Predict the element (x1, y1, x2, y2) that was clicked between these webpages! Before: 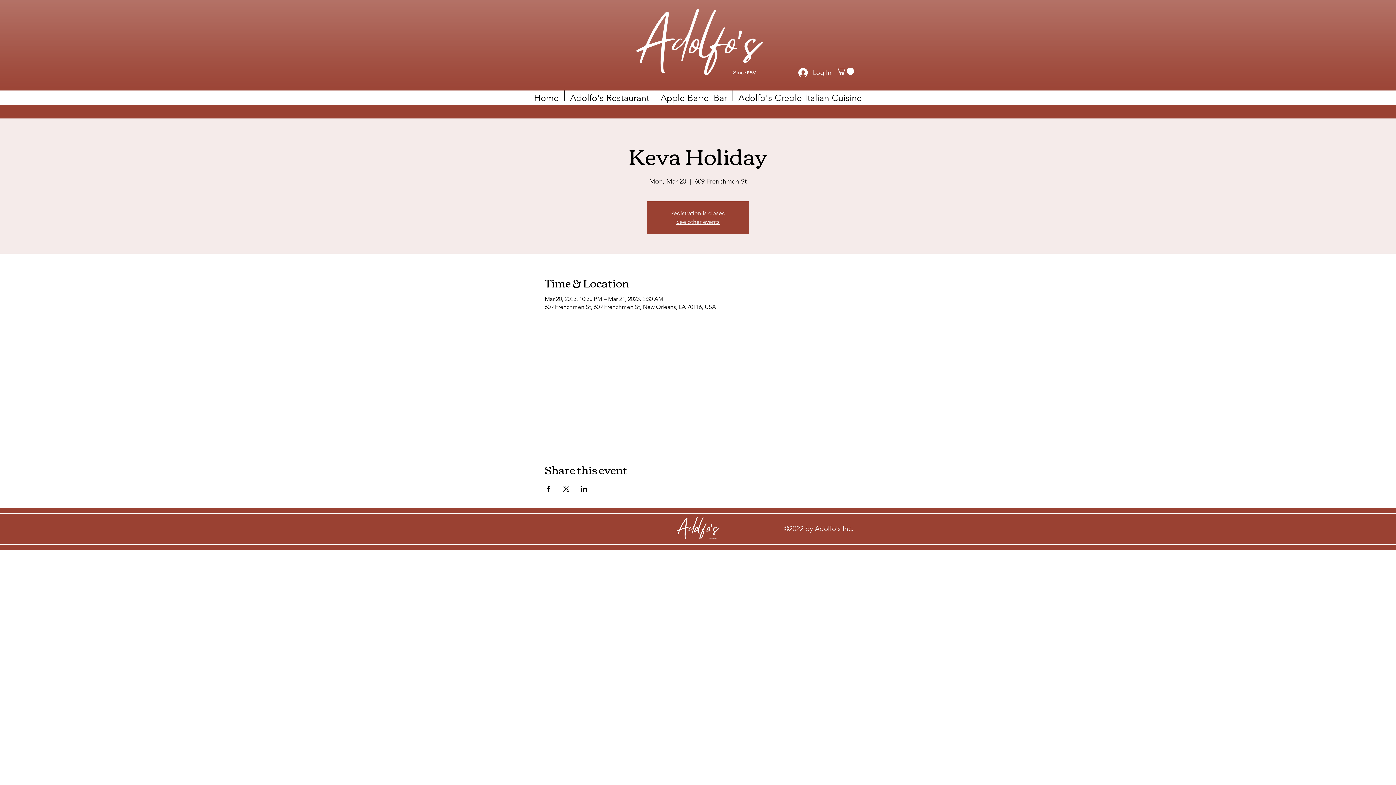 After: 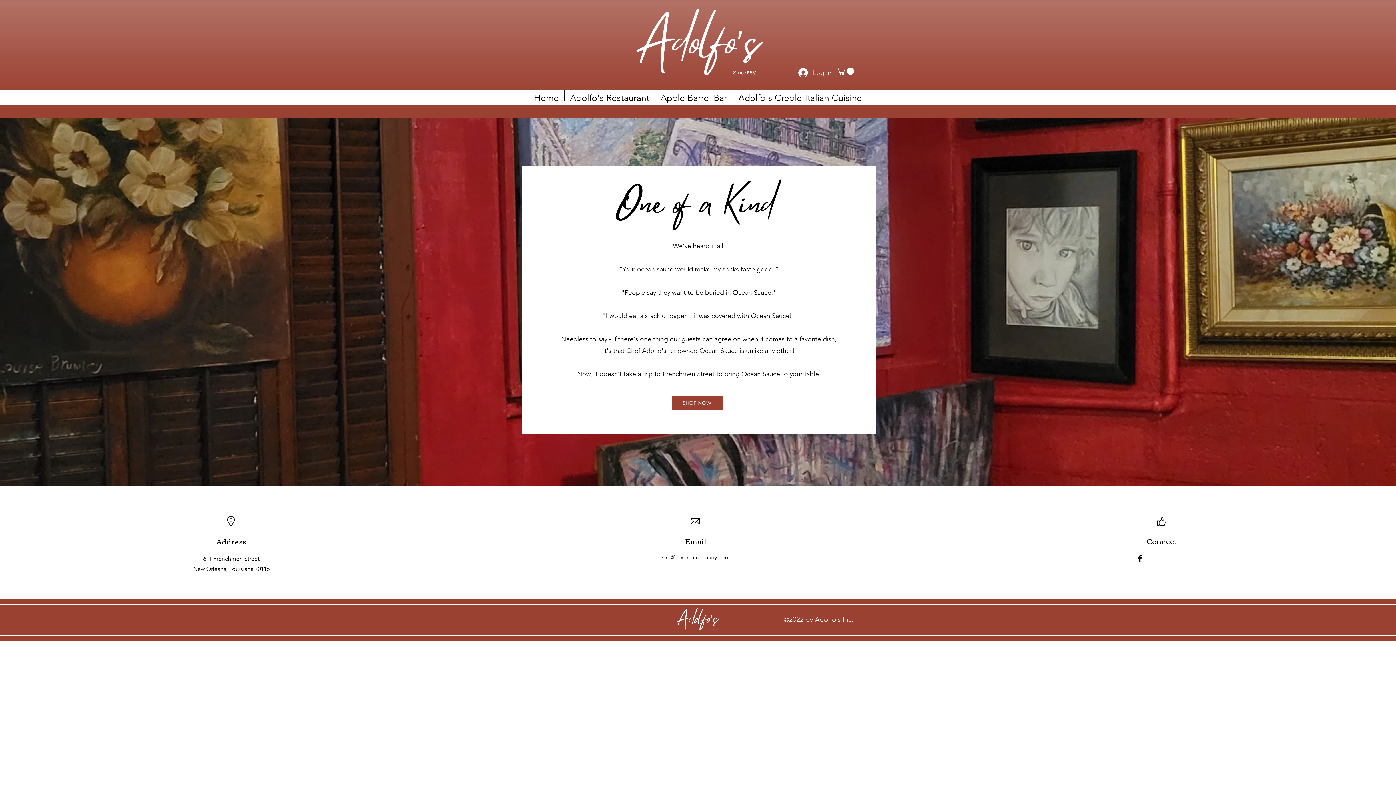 Action: label: Adolfo's Creole-Italian Cuisine bbox: (733, 90, 867, 101)